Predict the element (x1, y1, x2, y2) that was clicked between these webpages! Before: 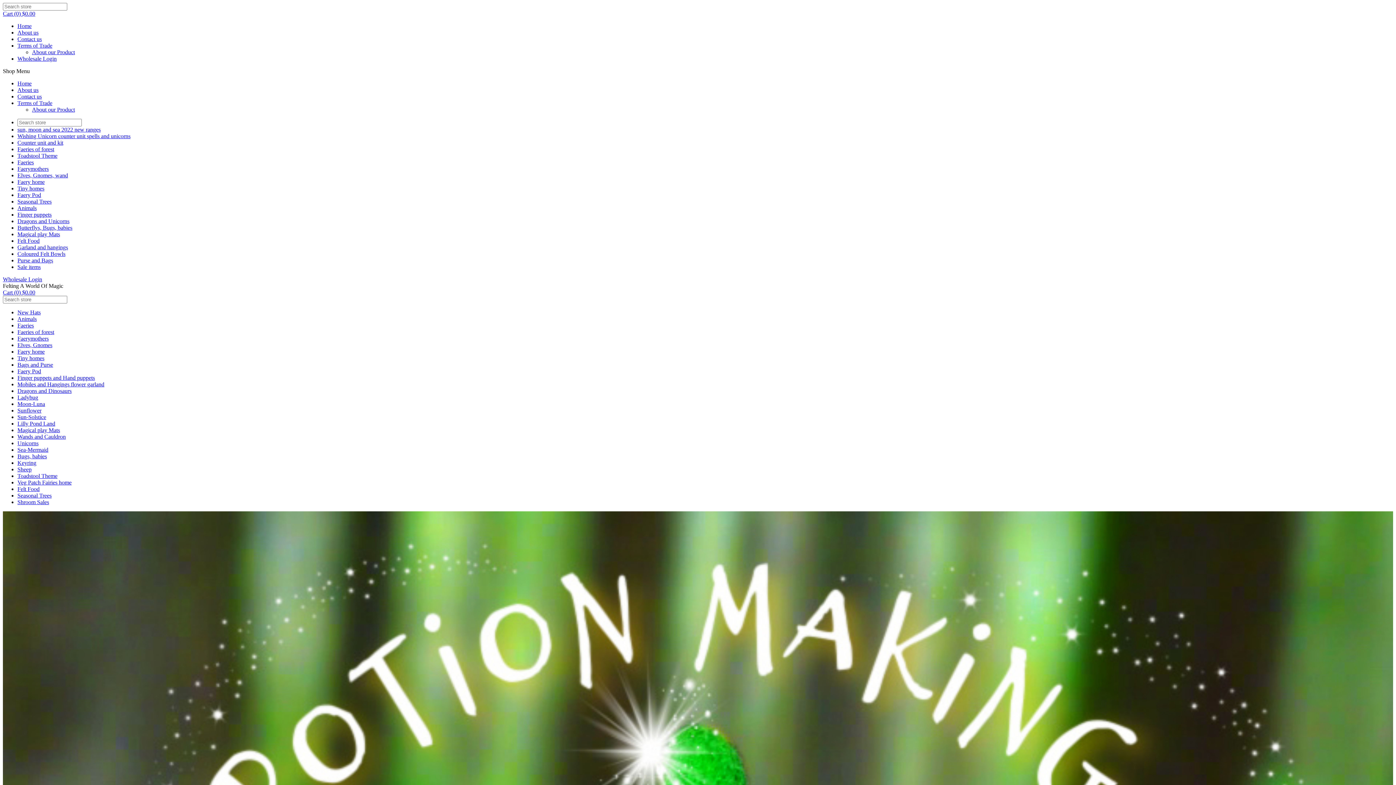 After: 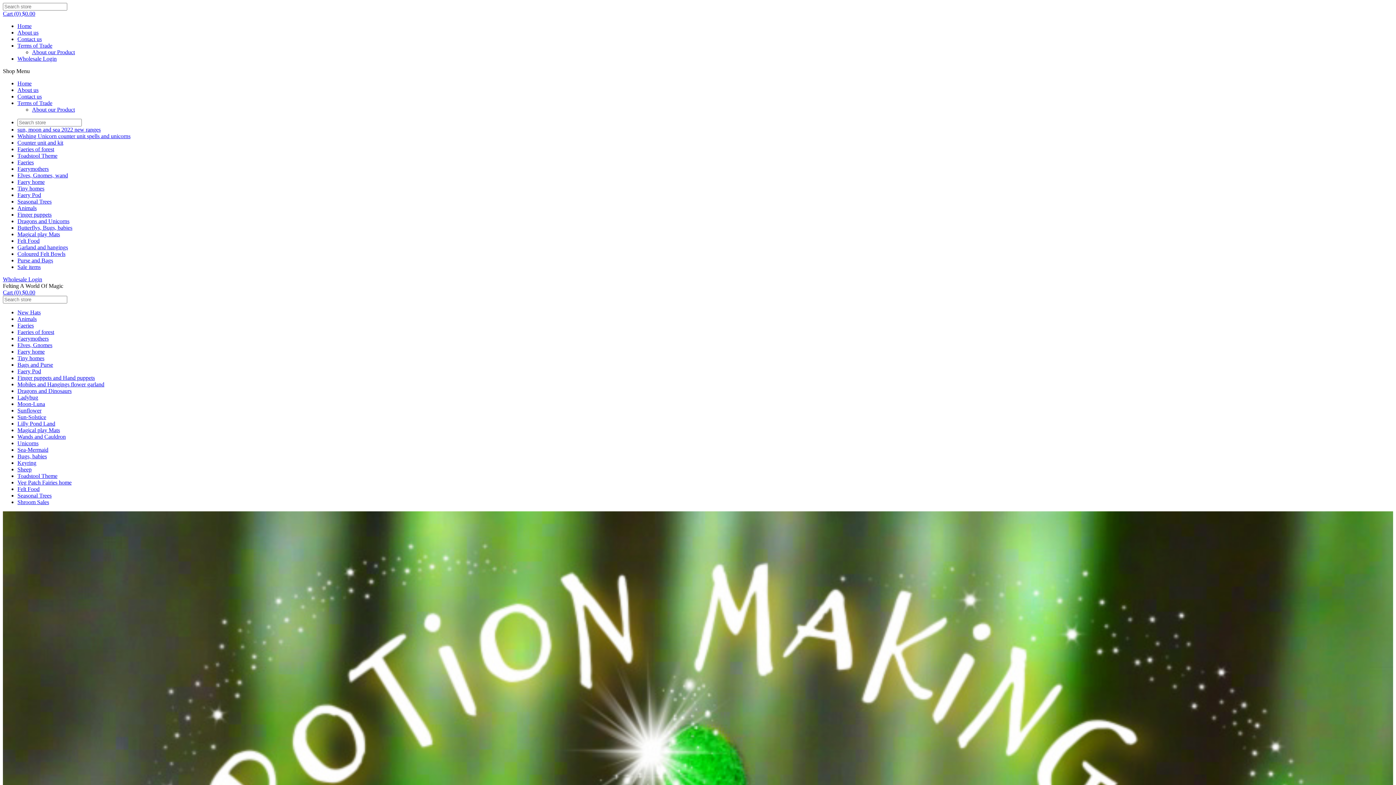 Action: bbox: (17, 486, 39, 492) label: Felt Food